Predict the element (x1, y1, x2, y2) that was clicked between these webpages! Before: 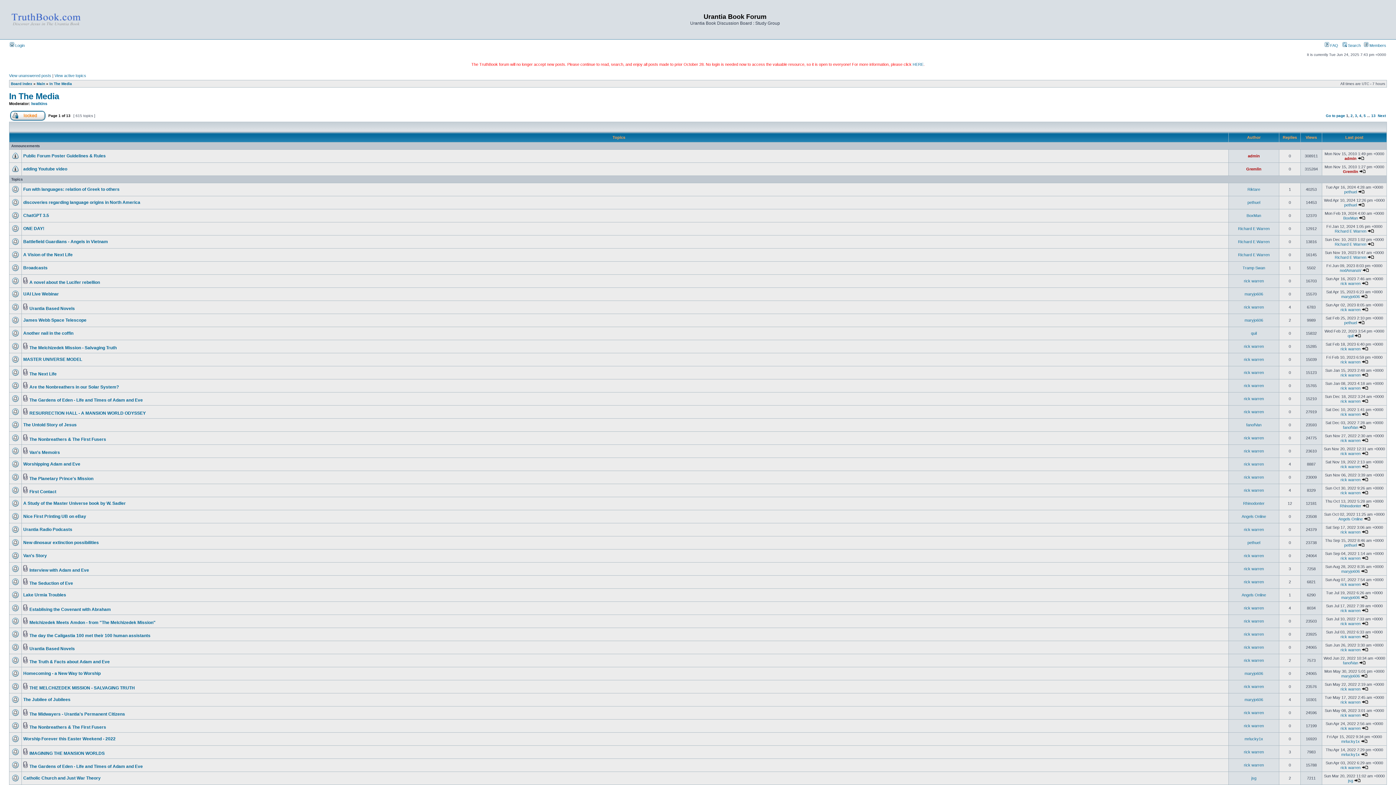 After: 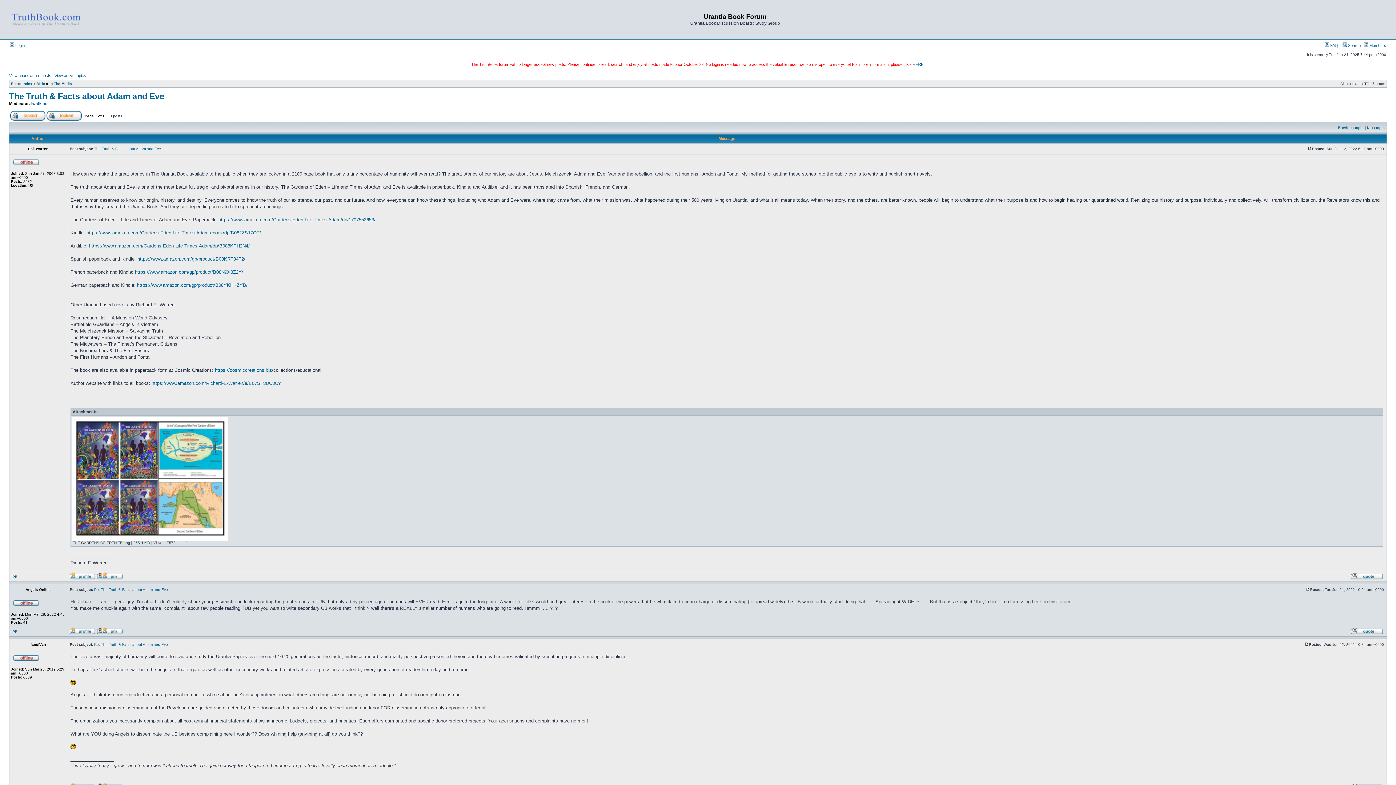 Action: bbox: (29, 659, 109, 664) label: The Truth & Facts about Adam and Eve